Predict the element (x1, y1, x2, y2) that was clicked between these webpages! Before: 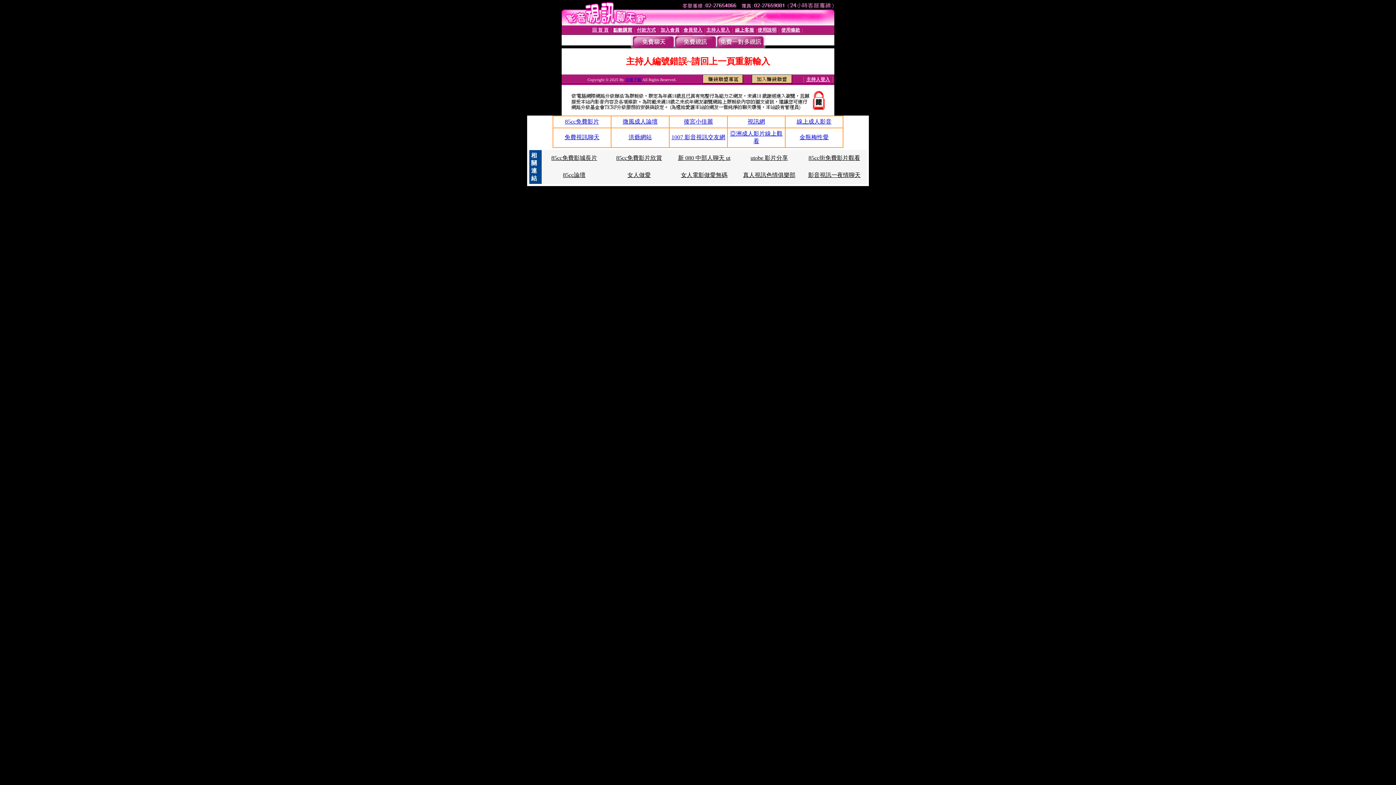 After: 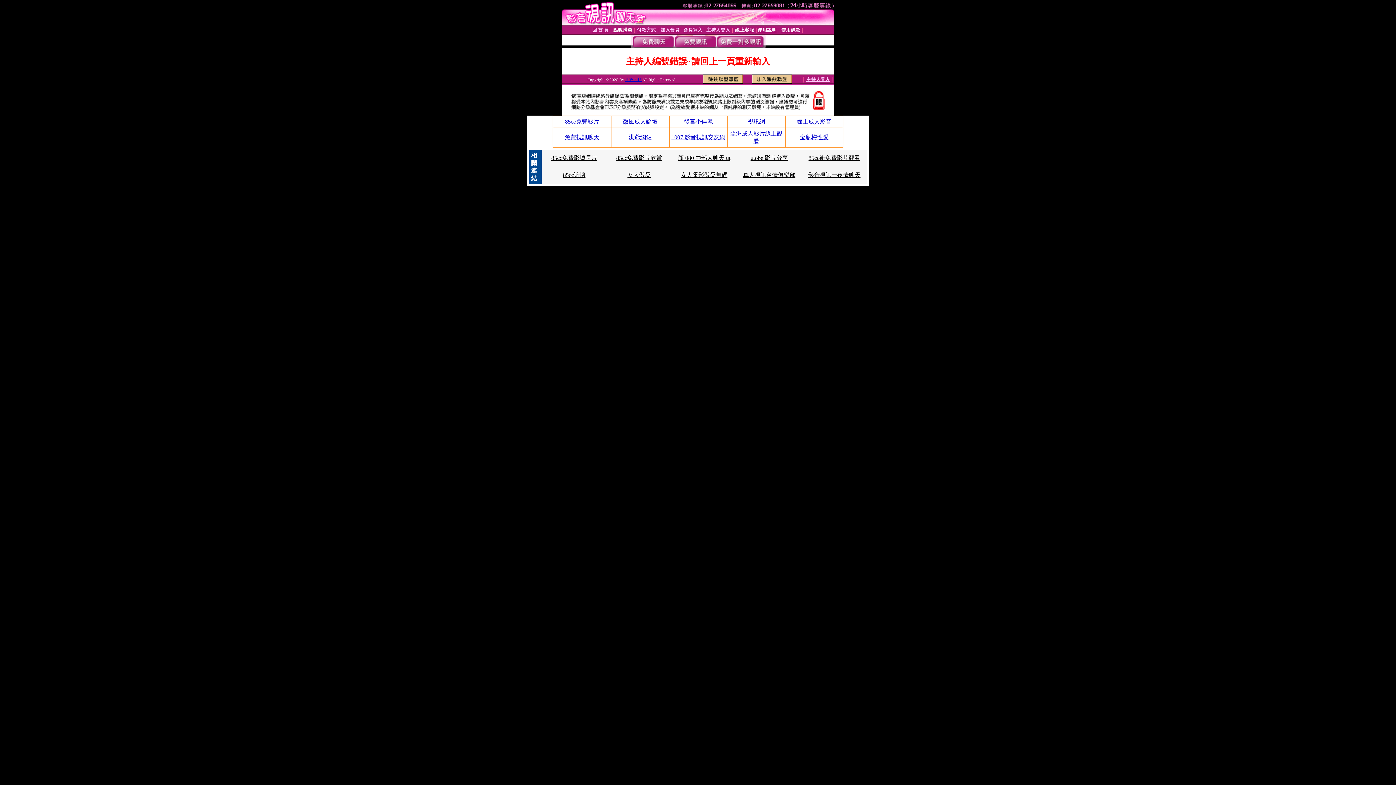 Action: label: 微風成人論壇 bbox: (622, 118, 657, 124)